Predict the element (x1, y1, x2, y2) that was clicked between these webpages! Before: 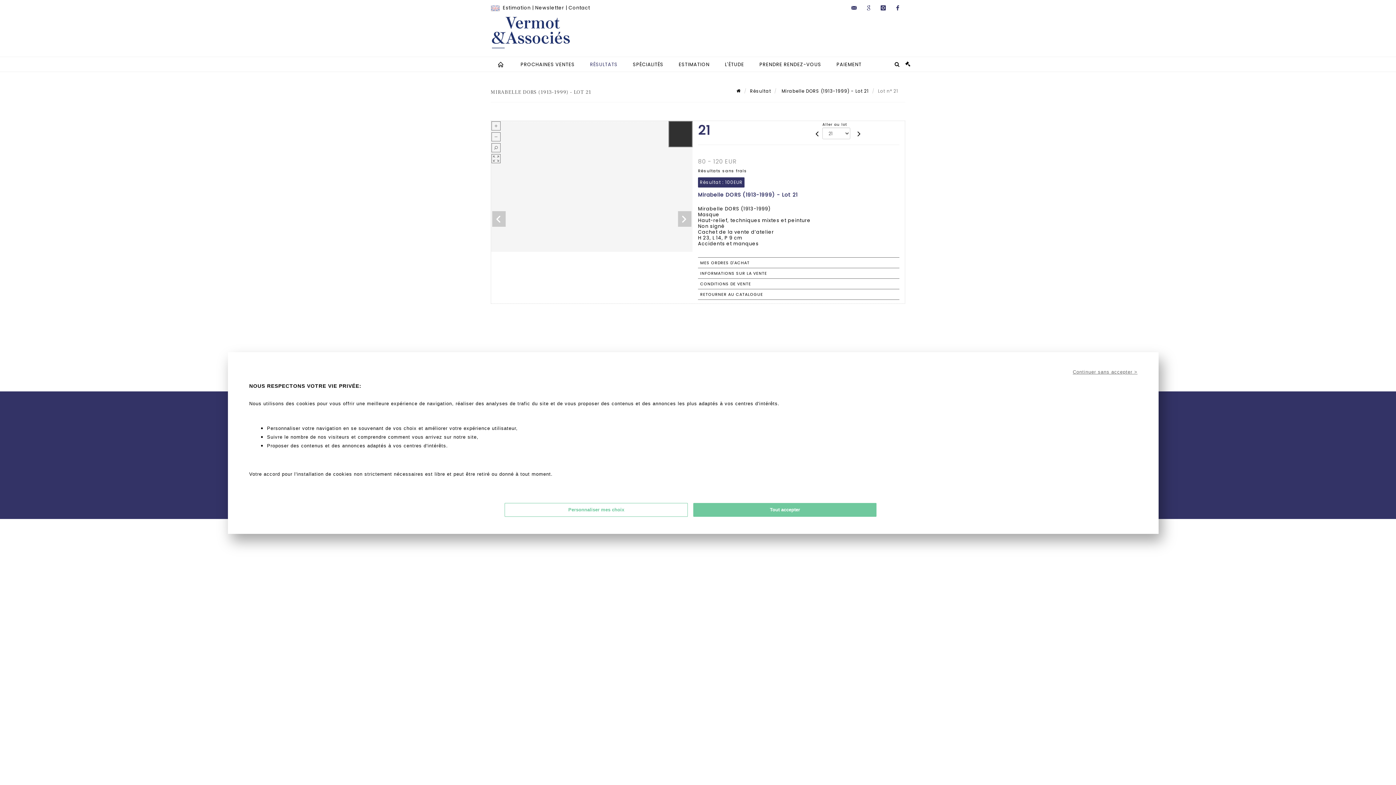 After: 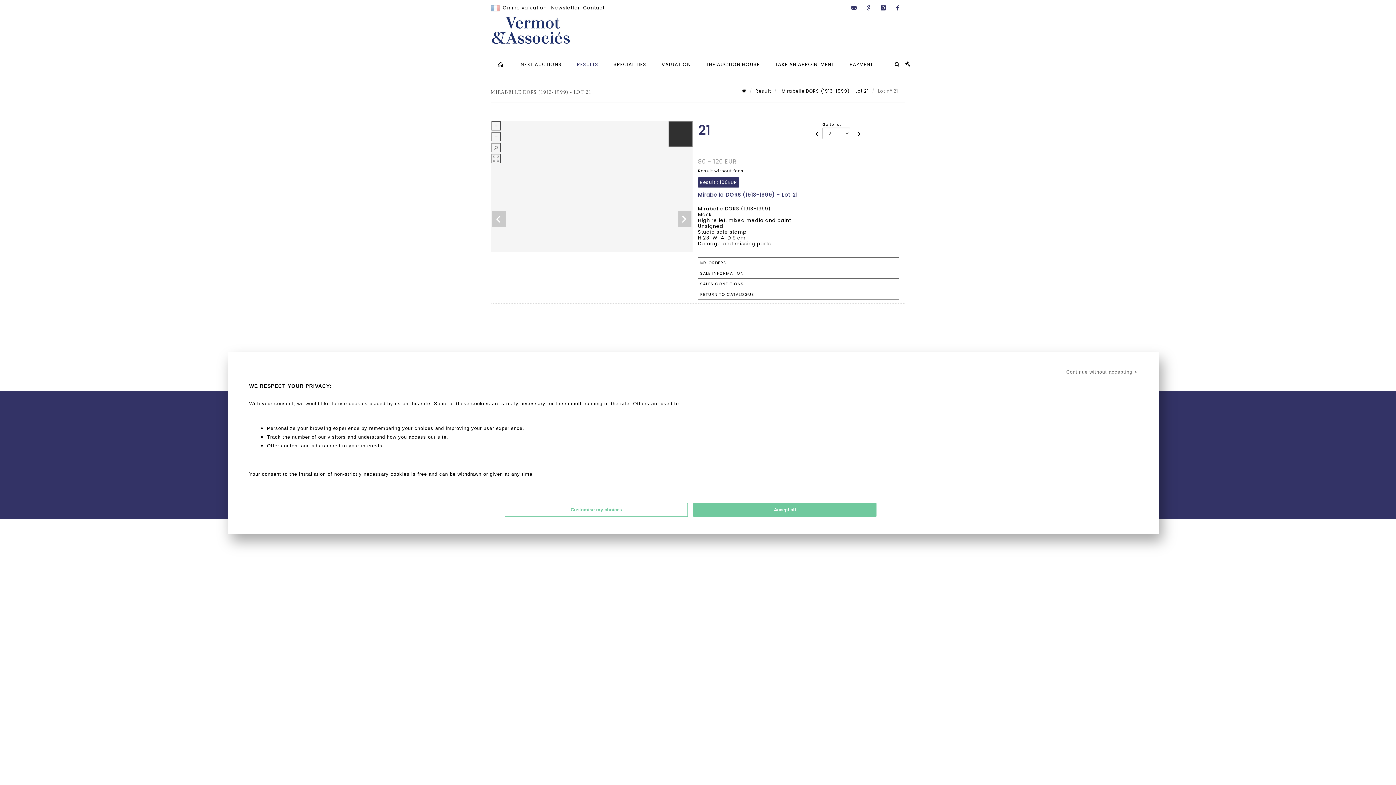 Action: bbox: (490, 4, 501, 11) label:  